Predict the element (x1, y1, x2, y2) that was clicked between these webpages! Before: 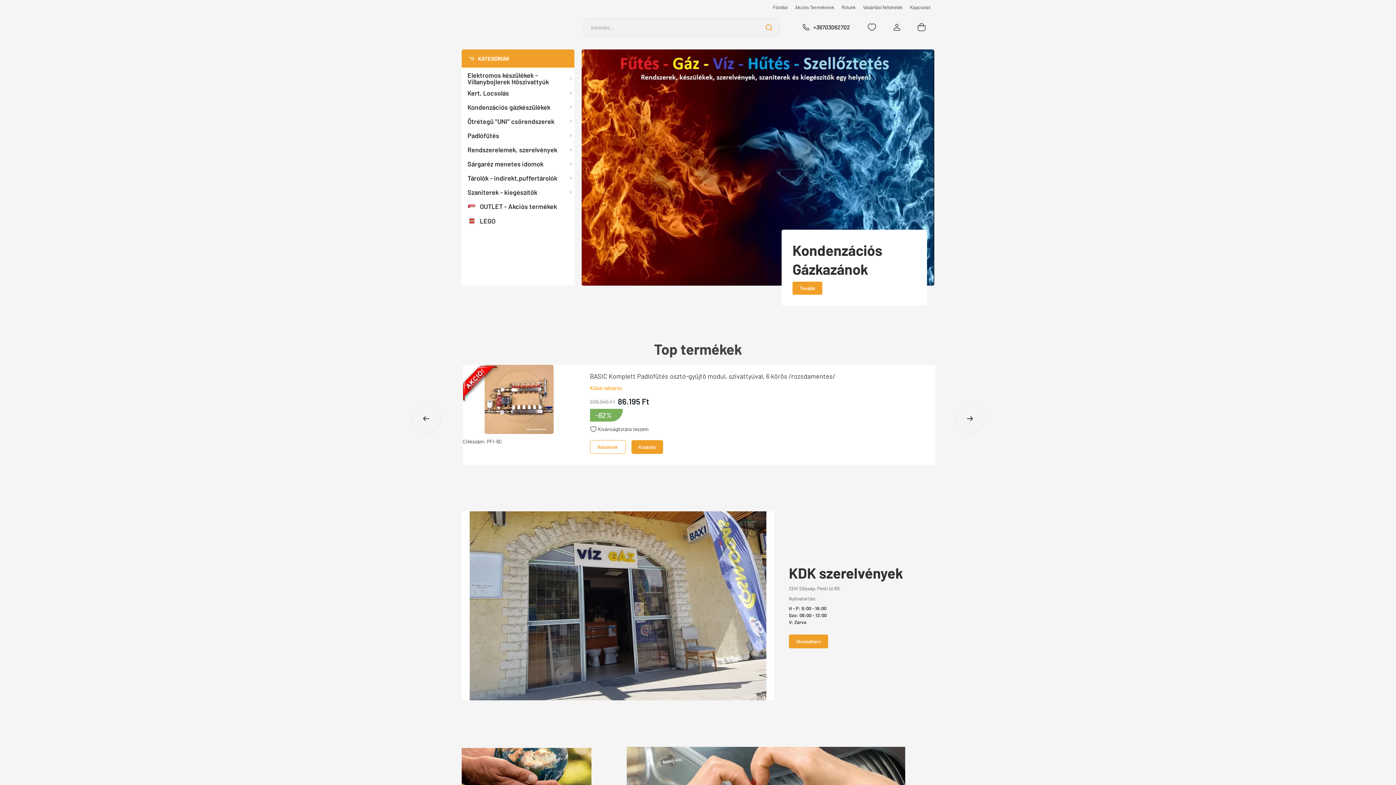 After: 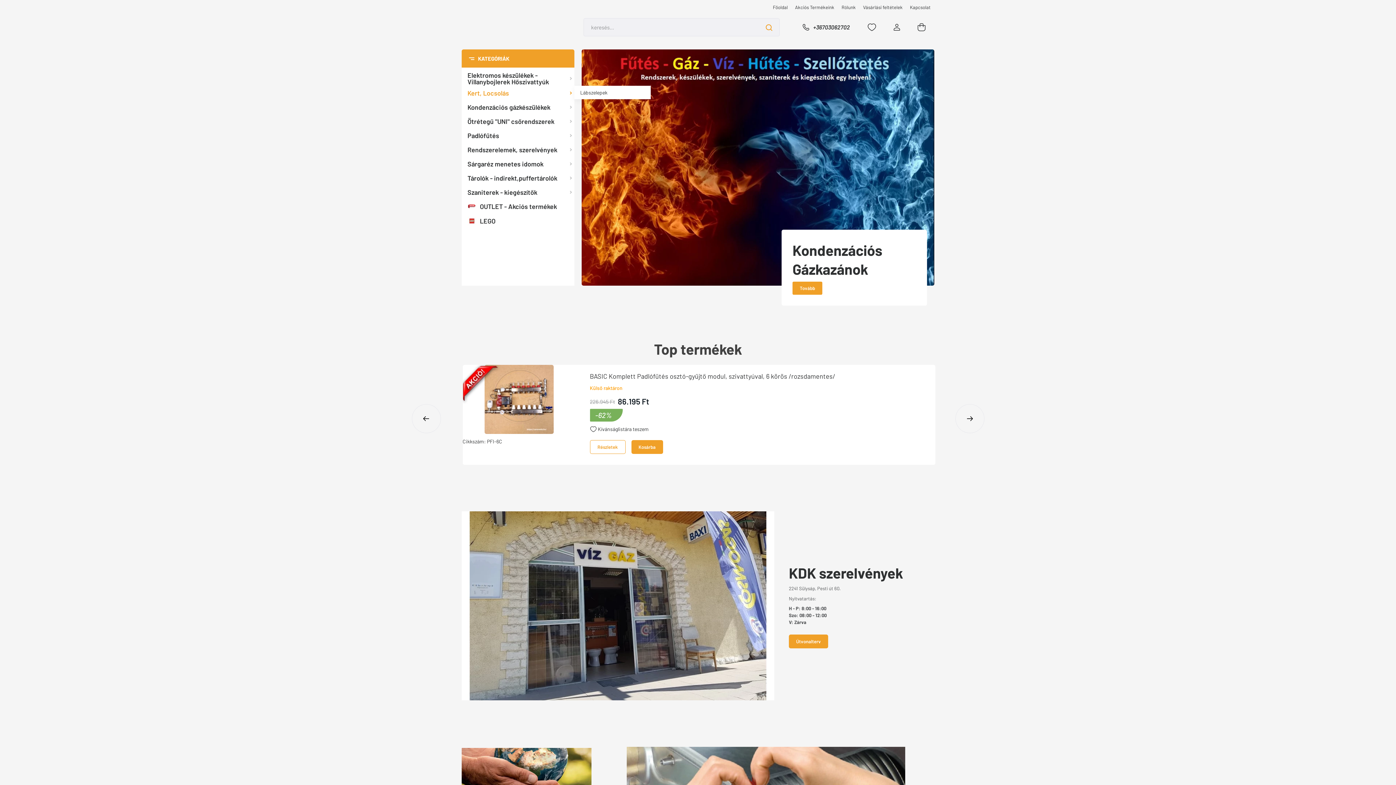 Action: label: Kert, Locsolás bbox: (461, 85, 574, 100)